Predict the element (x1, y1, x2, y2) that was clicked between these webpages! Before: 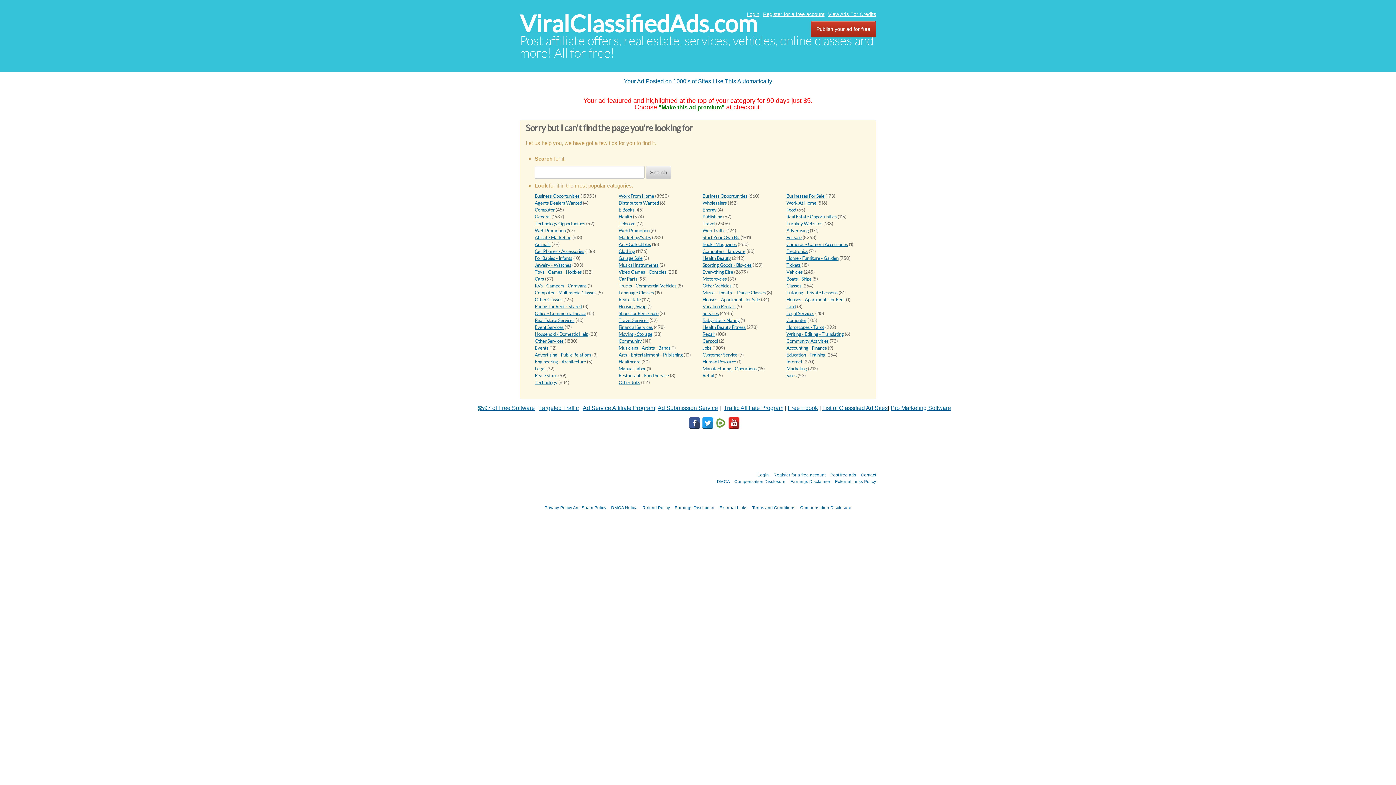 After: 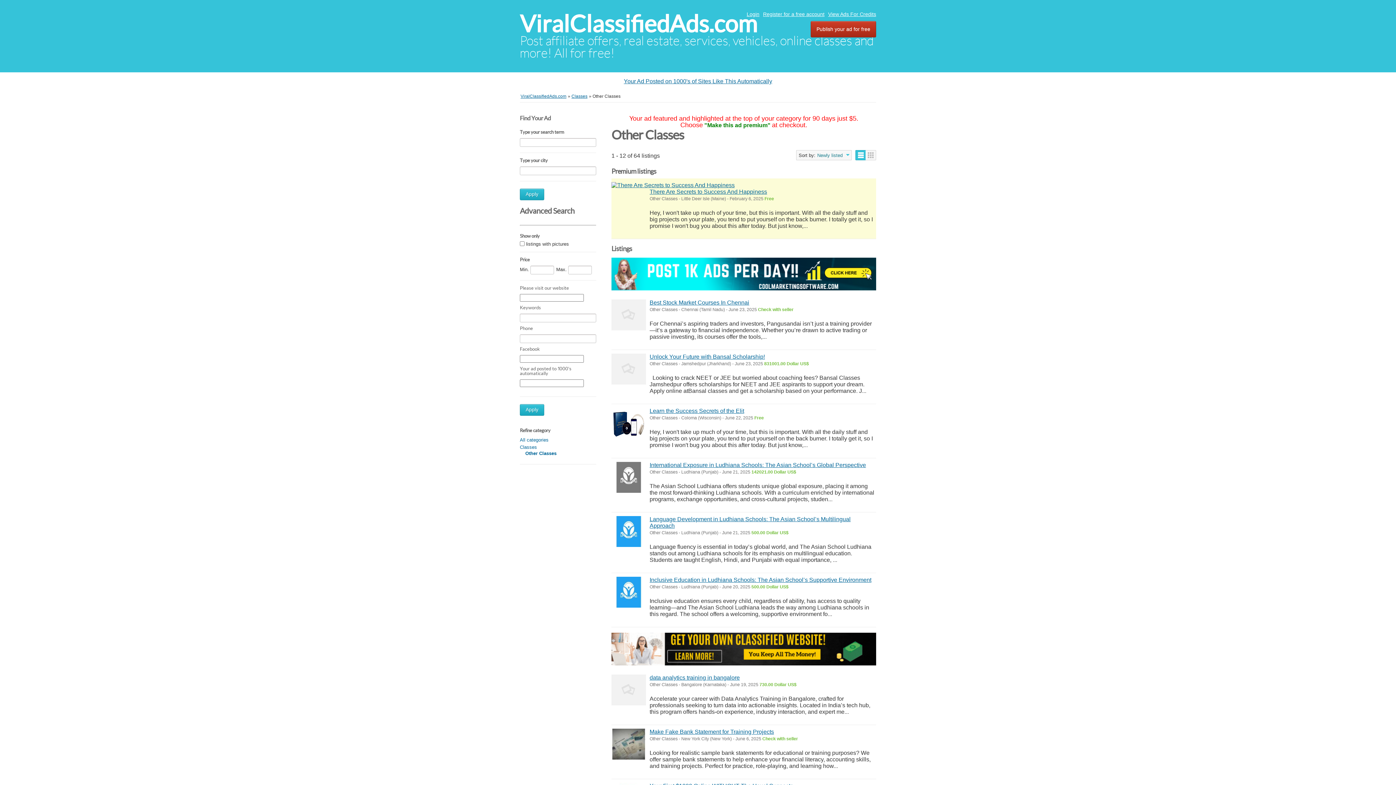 Action: label: Other Classes bbox: (534, 297, 562, 302)